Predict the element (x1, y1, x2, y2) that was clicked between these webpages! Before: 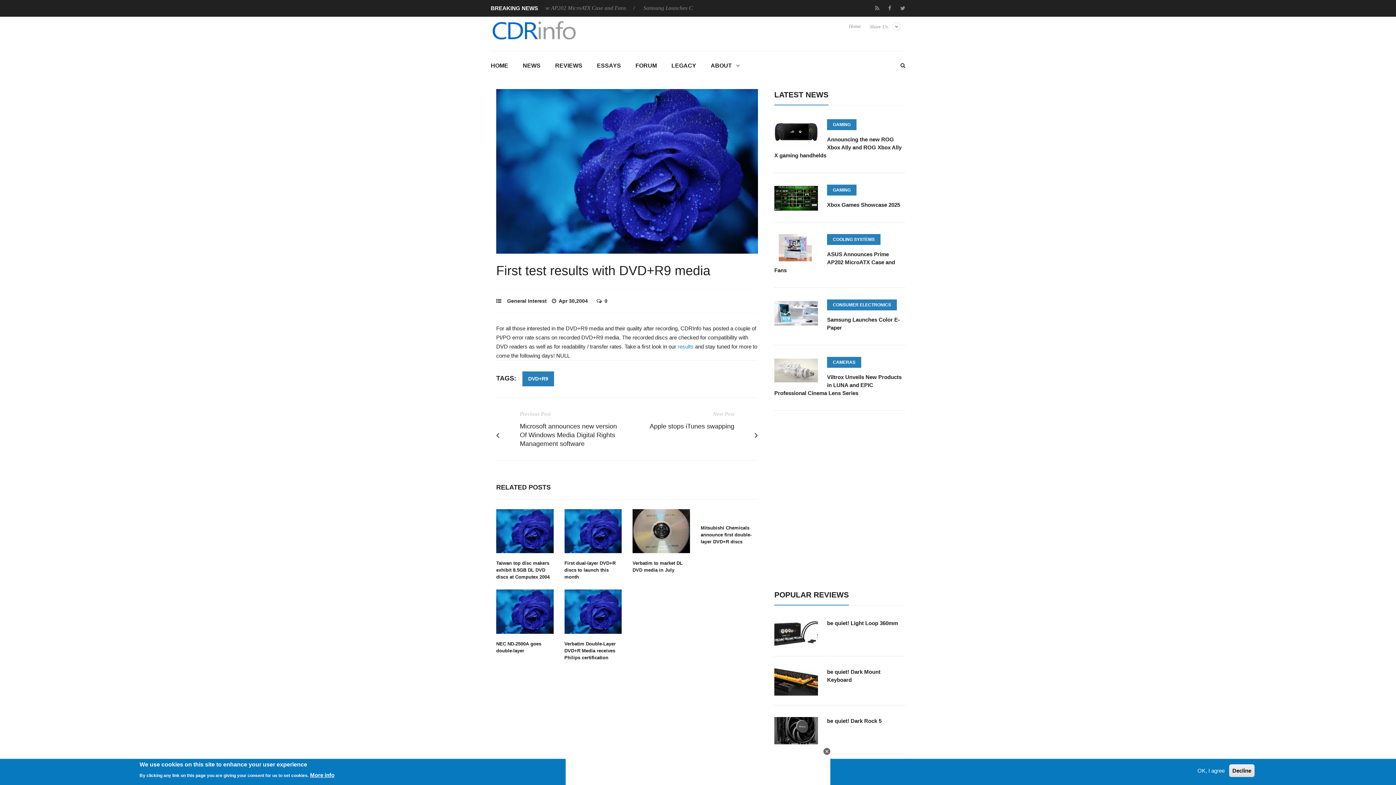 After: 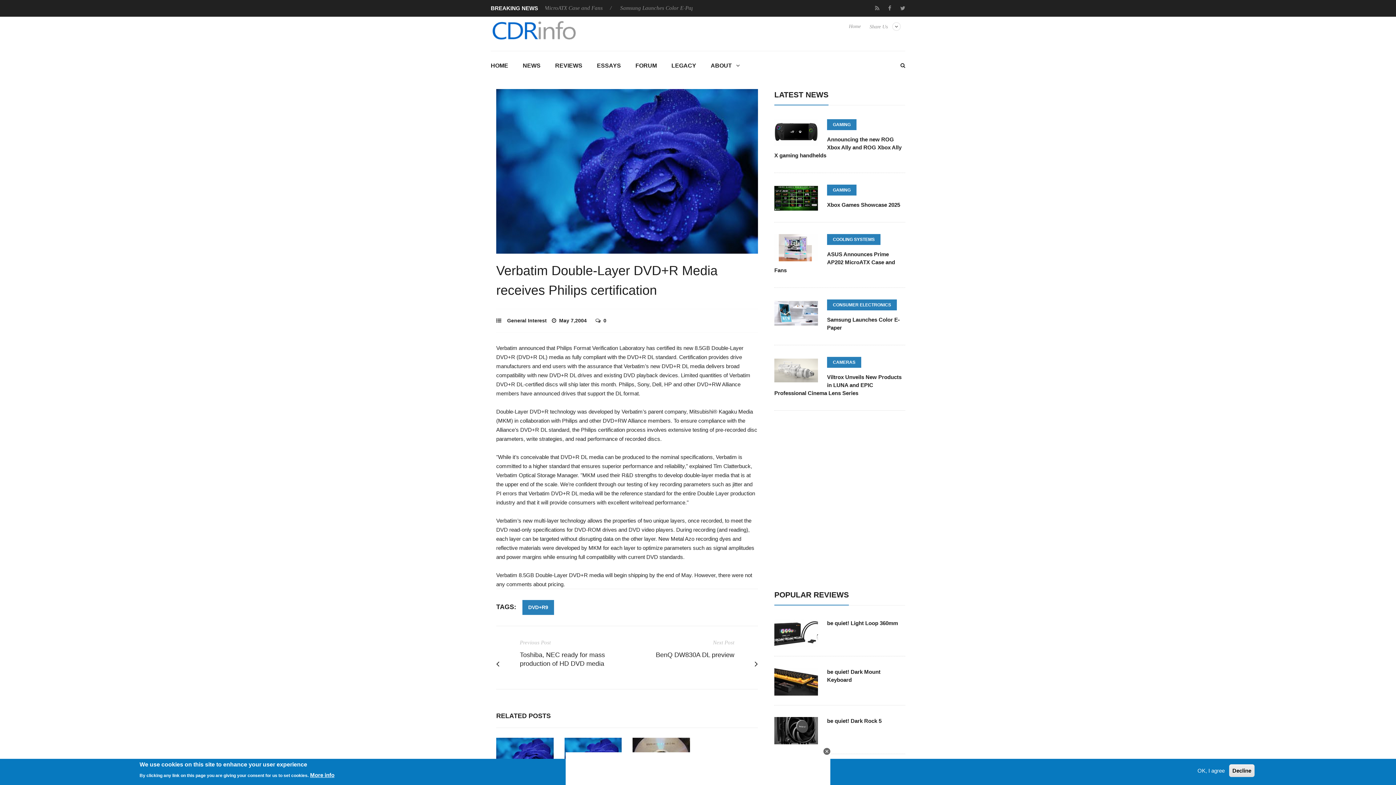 Action: bbox: (564, 641, 615, 660) label: Verbatim Double-Layer DVD+R Media receives Philips certification